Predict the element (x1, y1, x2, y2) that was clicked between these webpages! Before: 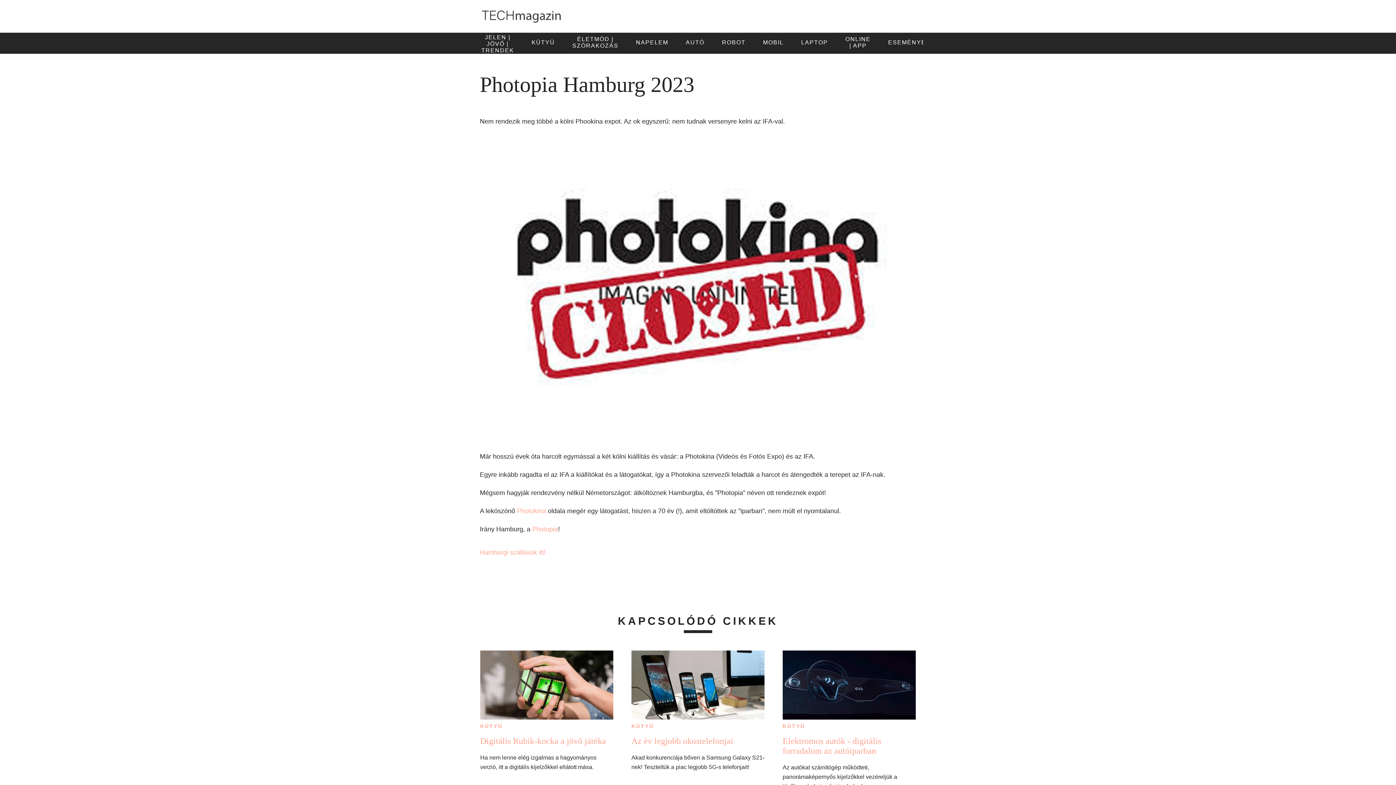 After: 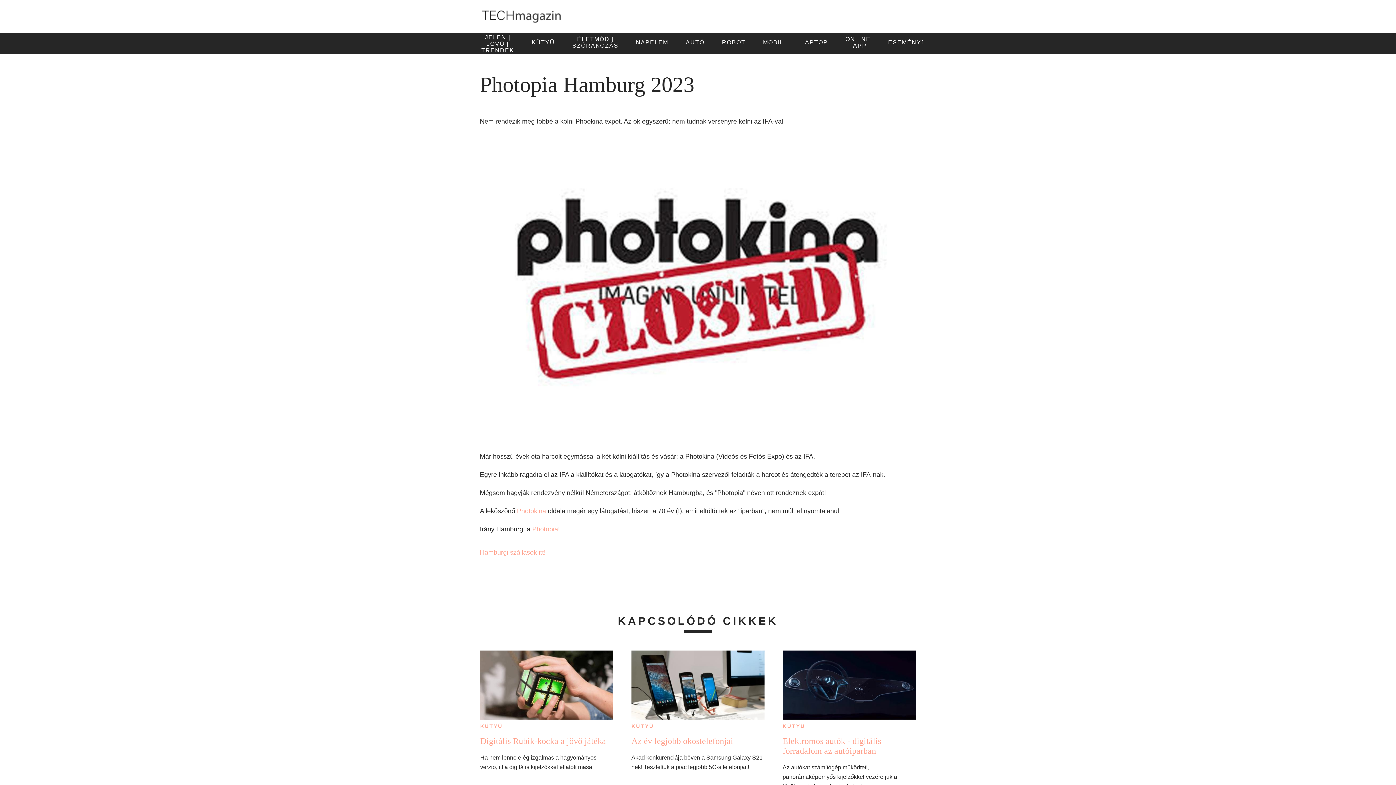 Action: bbox: (517, 507, 546, 514) label: Photokina